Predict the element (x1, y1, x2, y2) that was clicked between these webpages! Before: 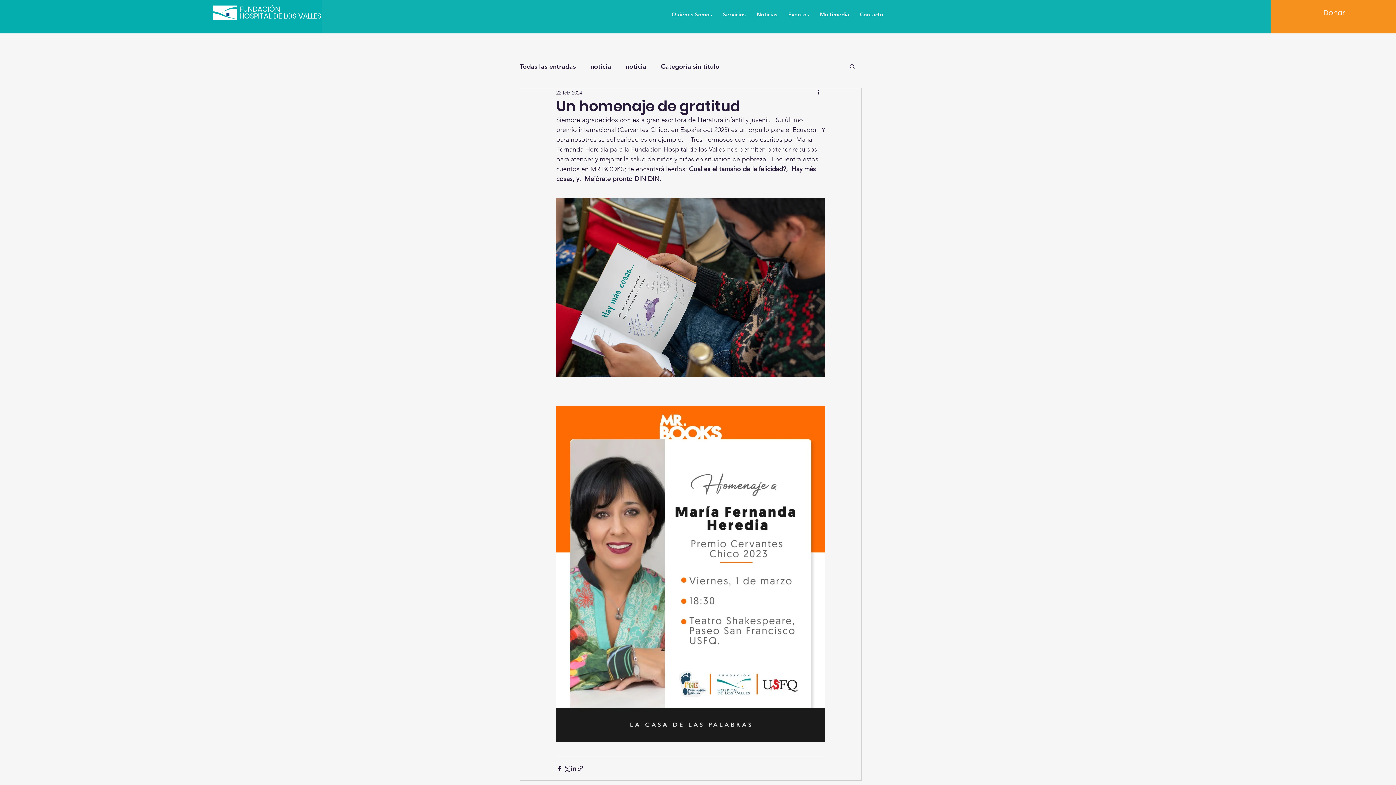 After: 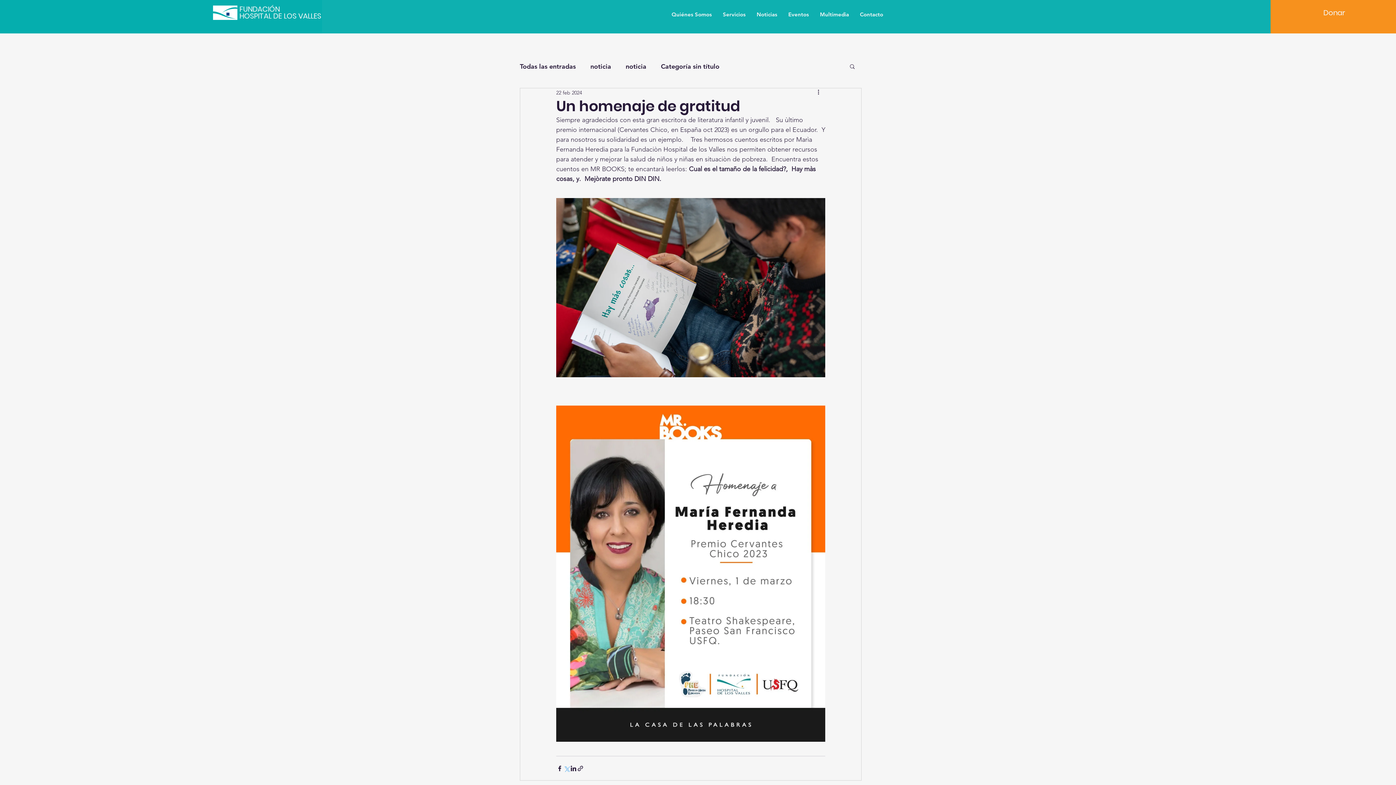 Action: bbox: (563, 765, 570, 772) label: Compartir a través de X (Twitter)